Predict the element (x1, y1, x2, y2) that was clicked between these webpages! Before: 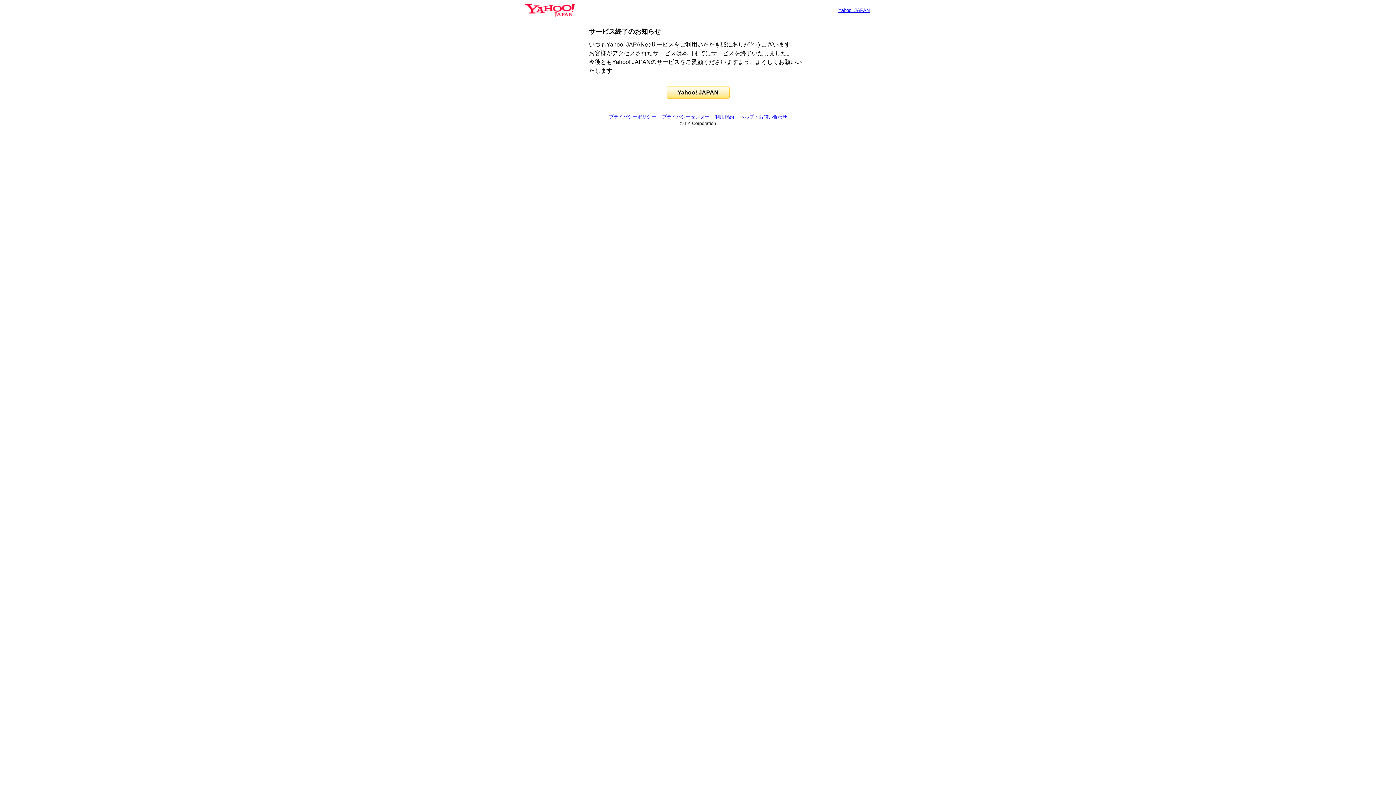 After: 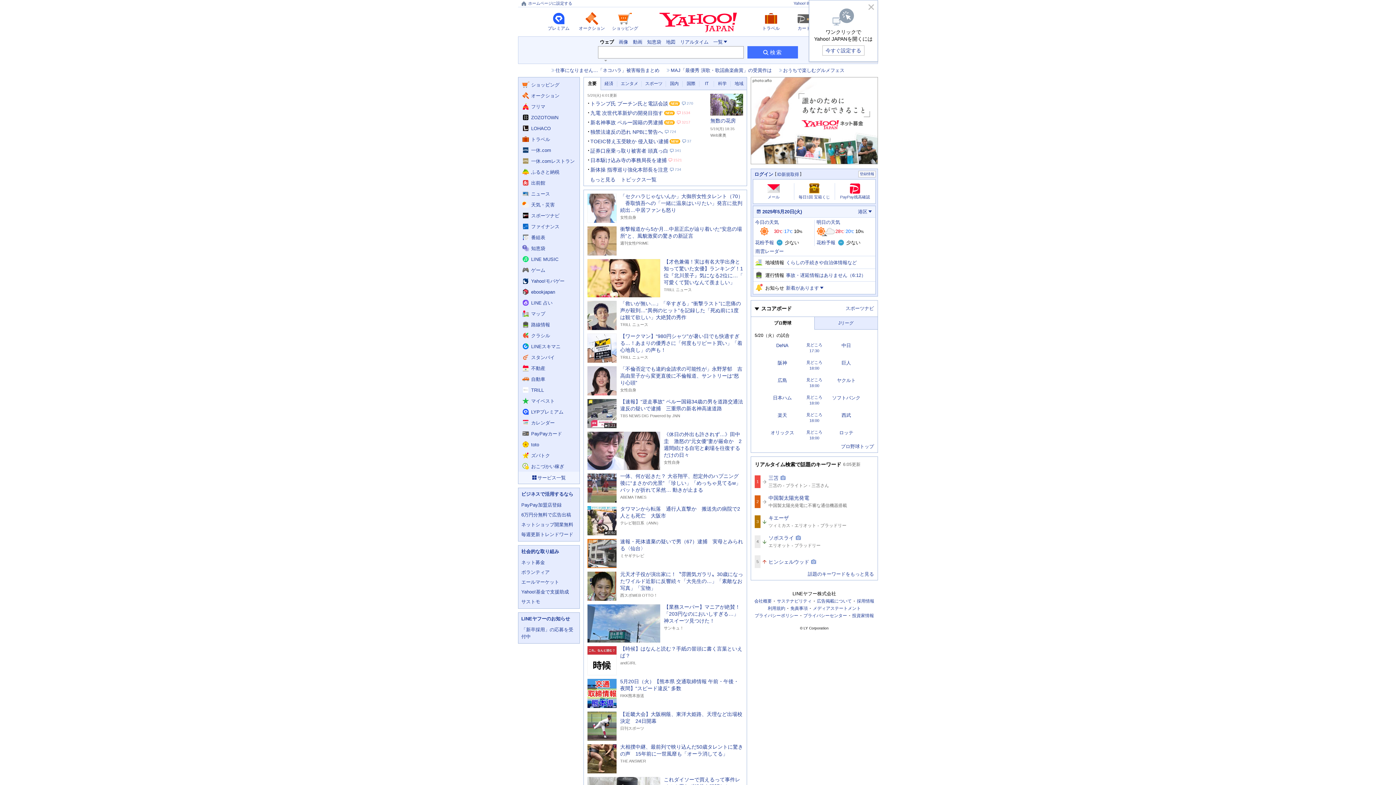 Action: bbox: (838, 7, 869, 13) label: Yahoo! JAPAN